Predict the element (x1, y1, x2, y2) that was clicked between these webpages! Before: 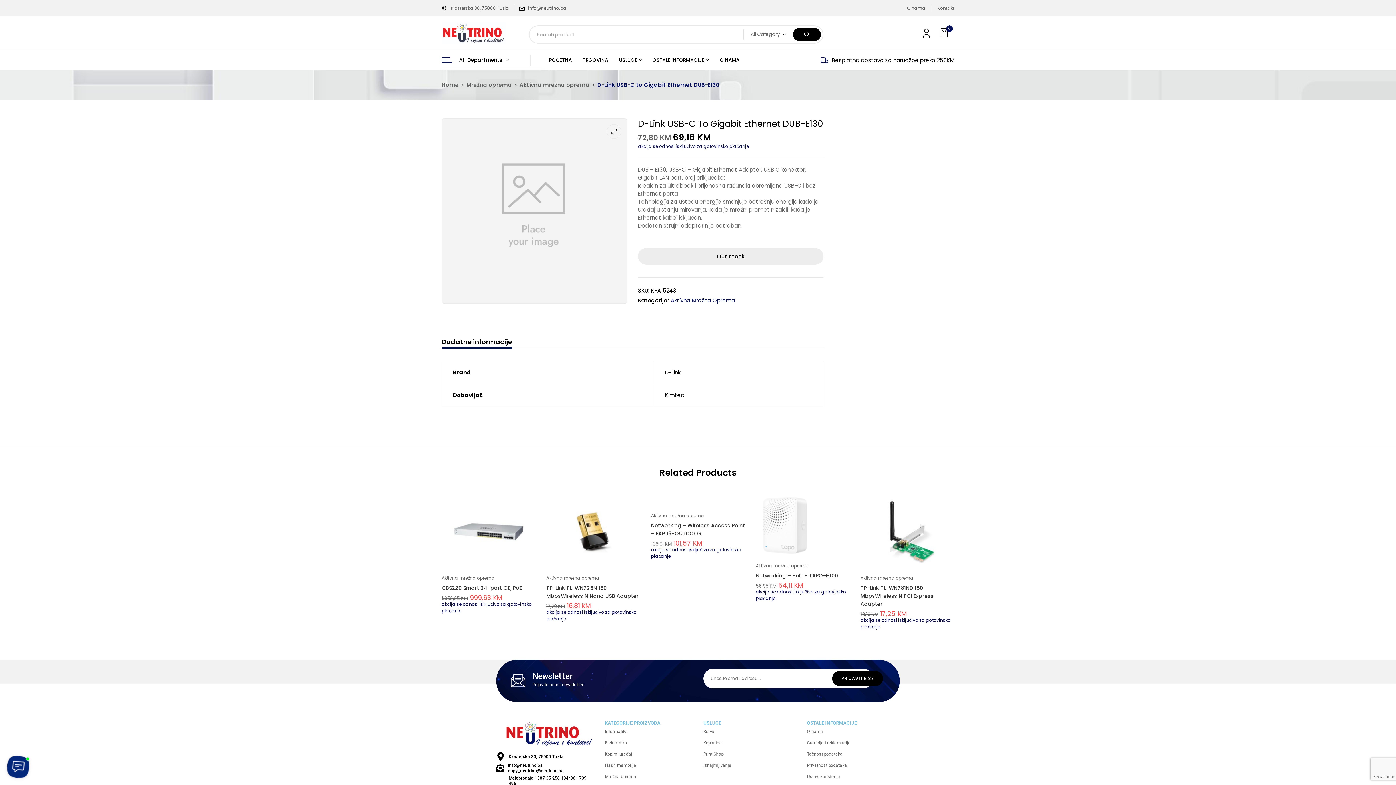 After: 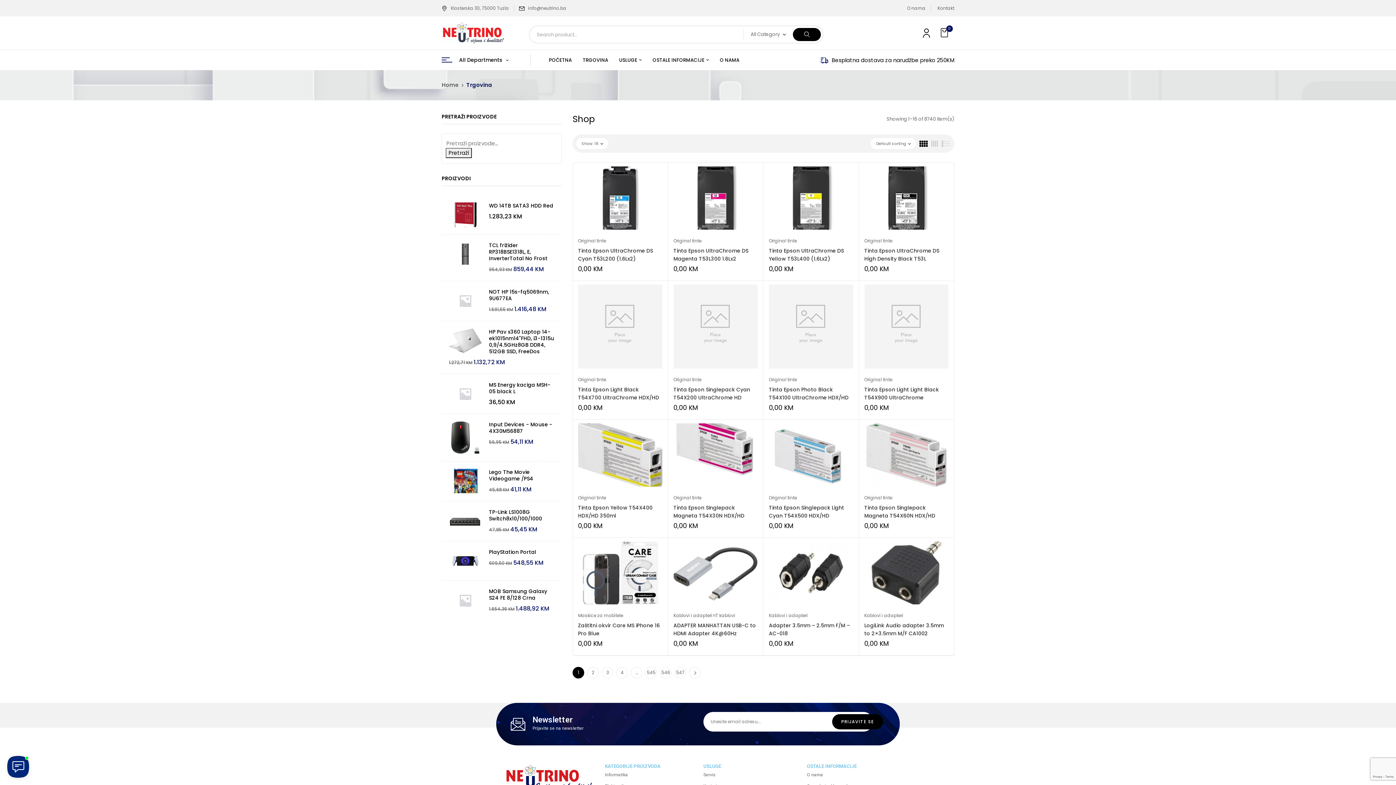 Action: bbox: (582, 55, 608, 64) label: TRGOVINA